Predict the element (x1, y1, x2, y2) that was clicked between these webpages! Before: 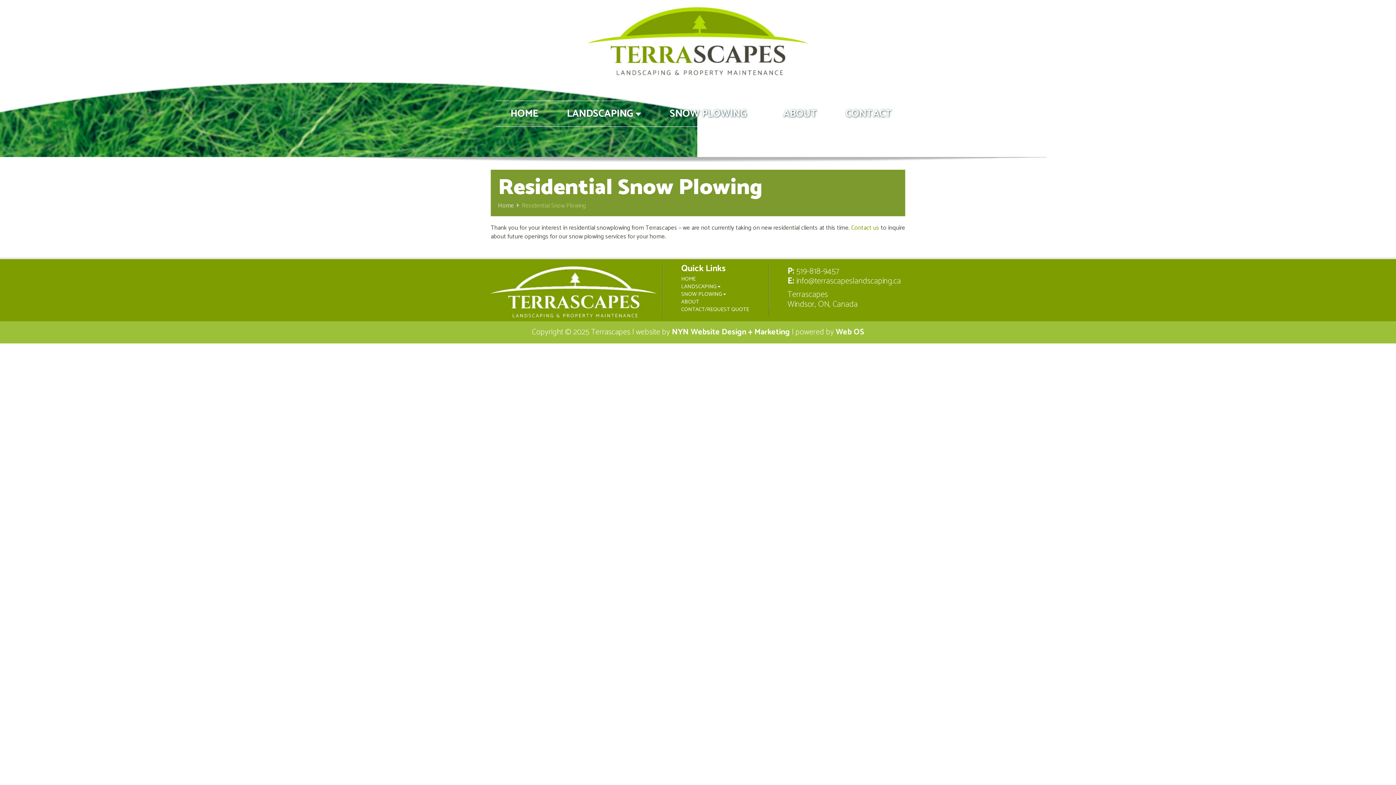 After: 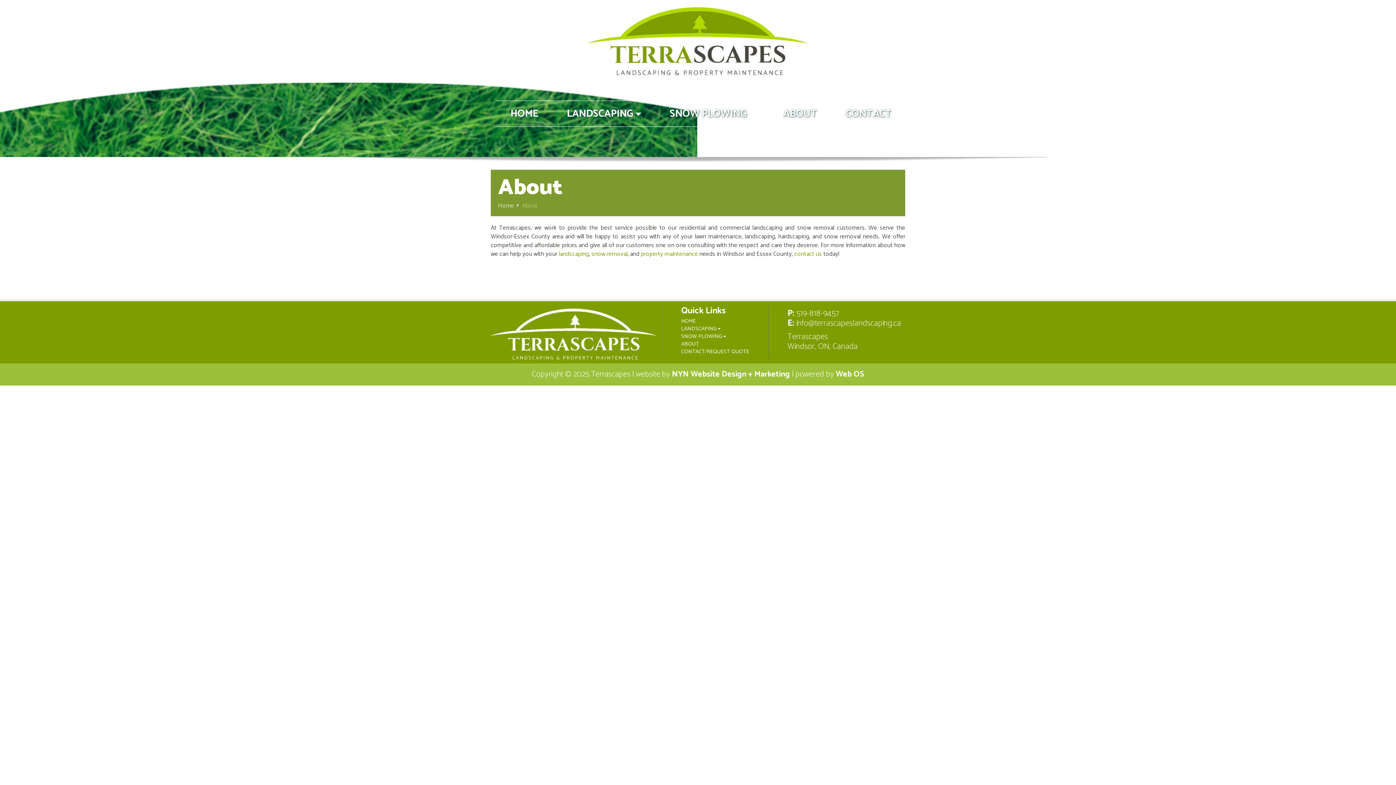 Action: bbox: (777, 104, 822, 122) label: ABOUT